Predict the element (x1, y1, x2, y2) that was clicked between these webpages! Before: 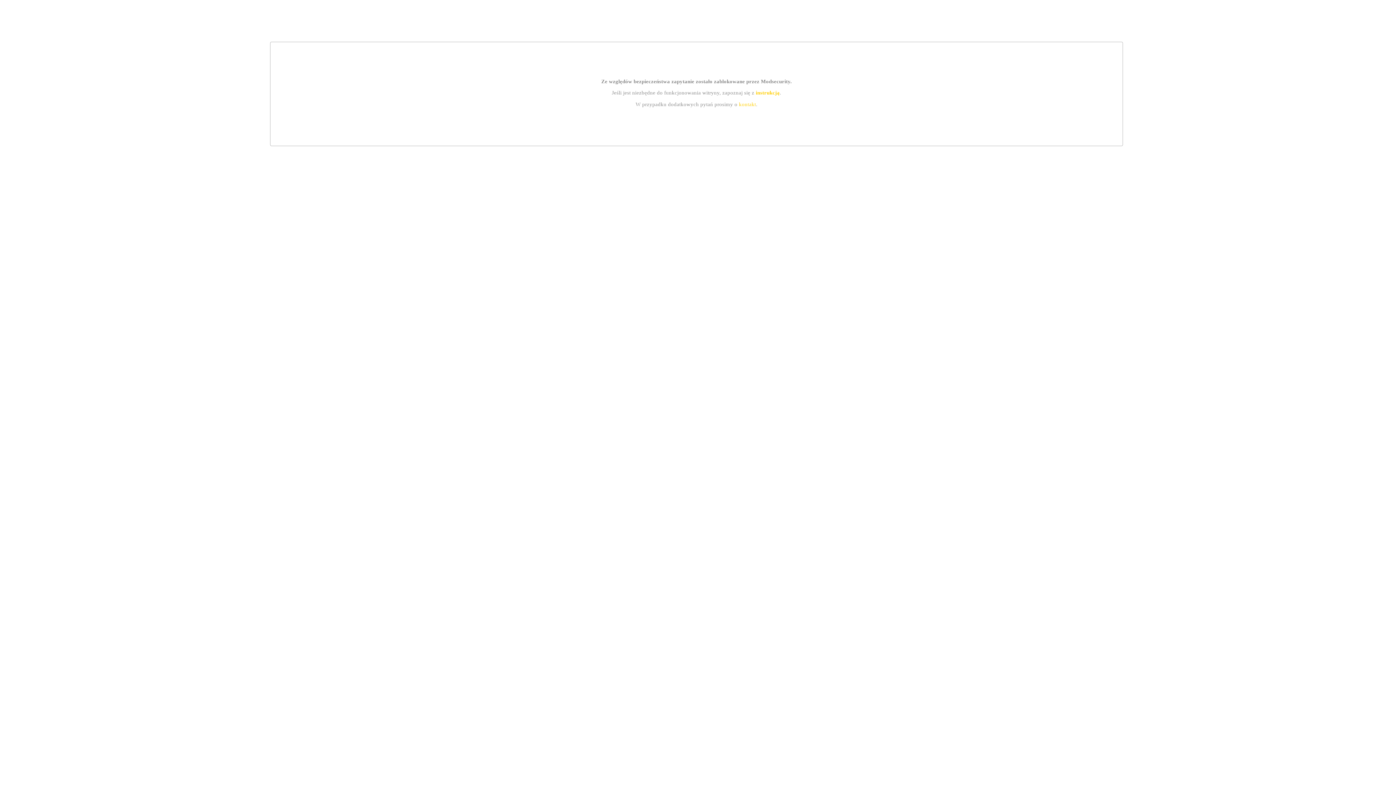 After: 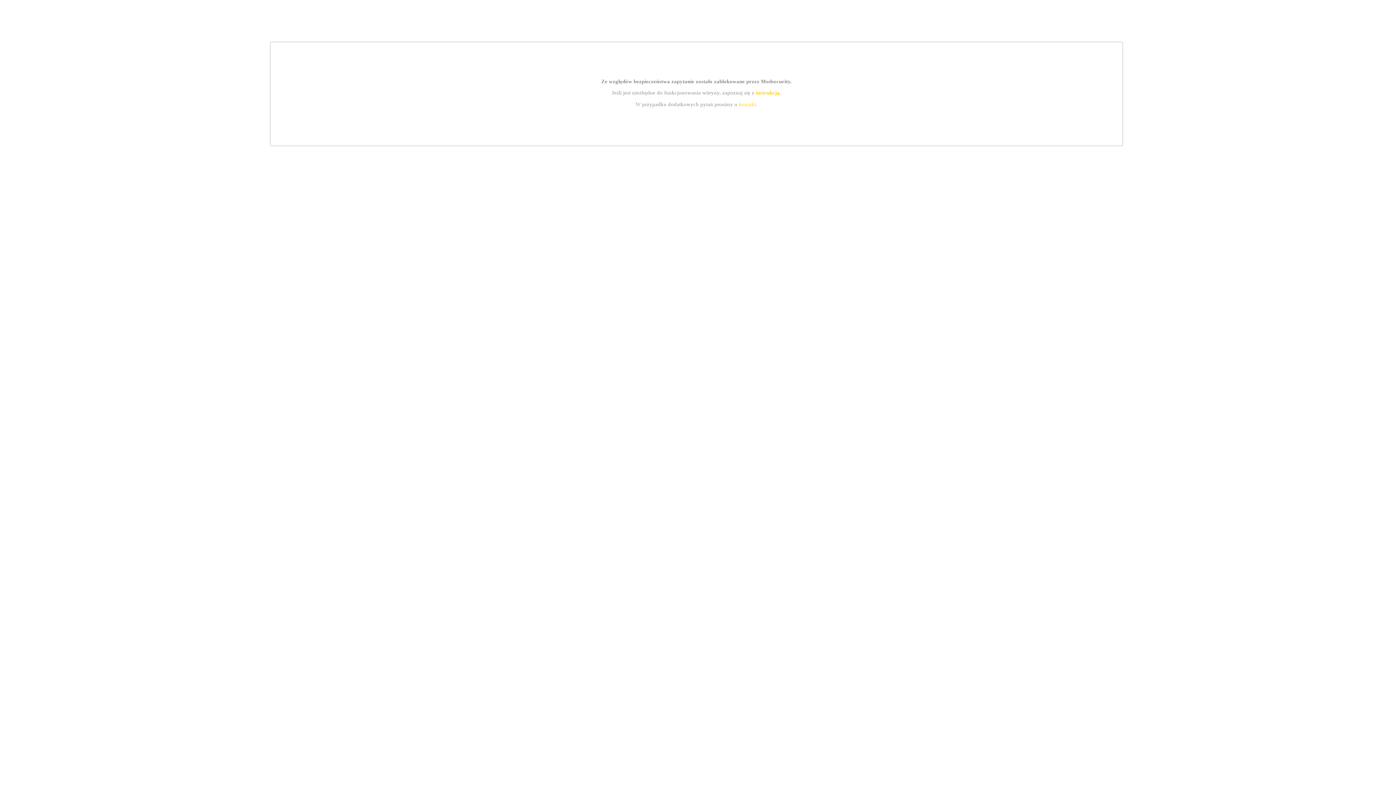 Action: bbox: (755, 89, 779, 95) label: instrukcją